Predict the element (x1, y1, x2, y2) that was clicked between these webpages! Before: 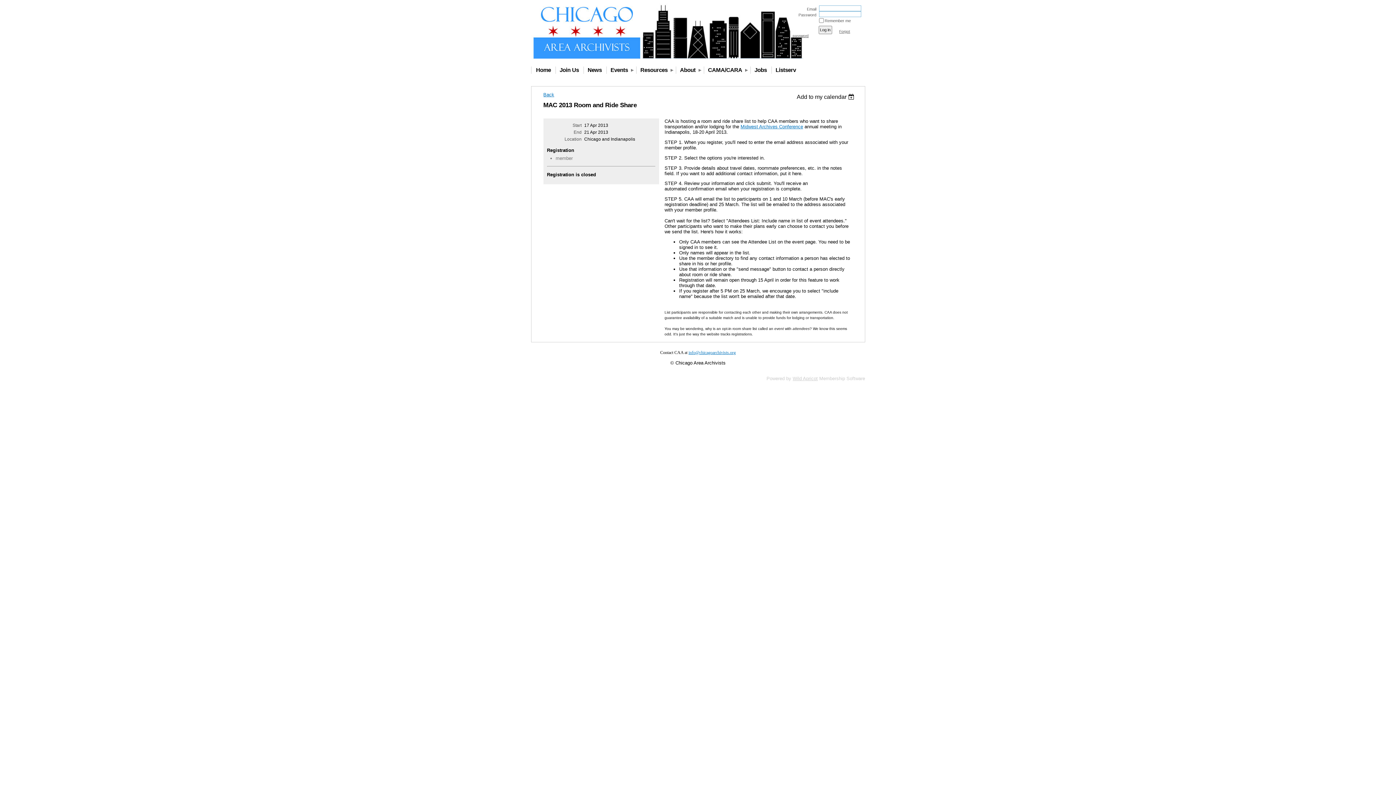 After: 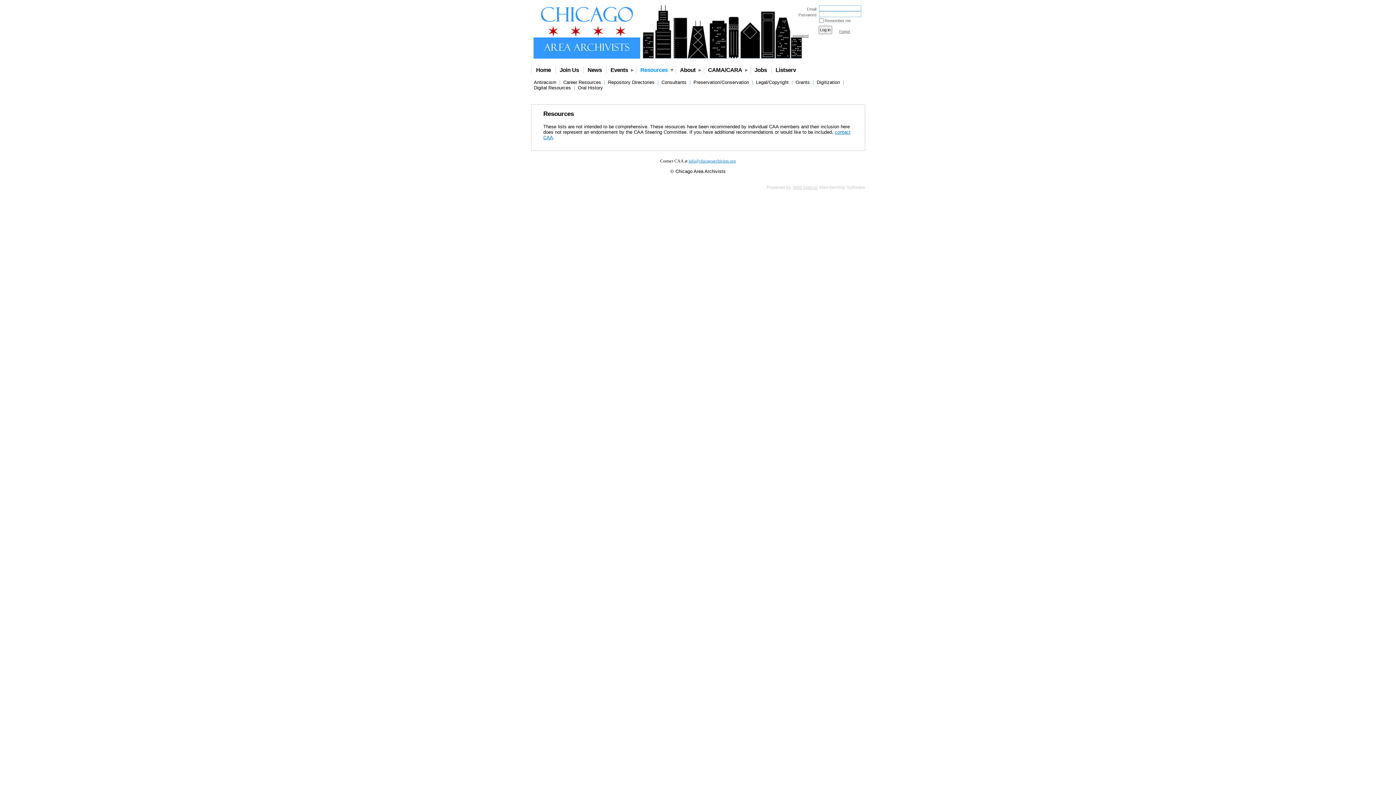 Action: label: Resources bbox: (638, 65, 669, 75)